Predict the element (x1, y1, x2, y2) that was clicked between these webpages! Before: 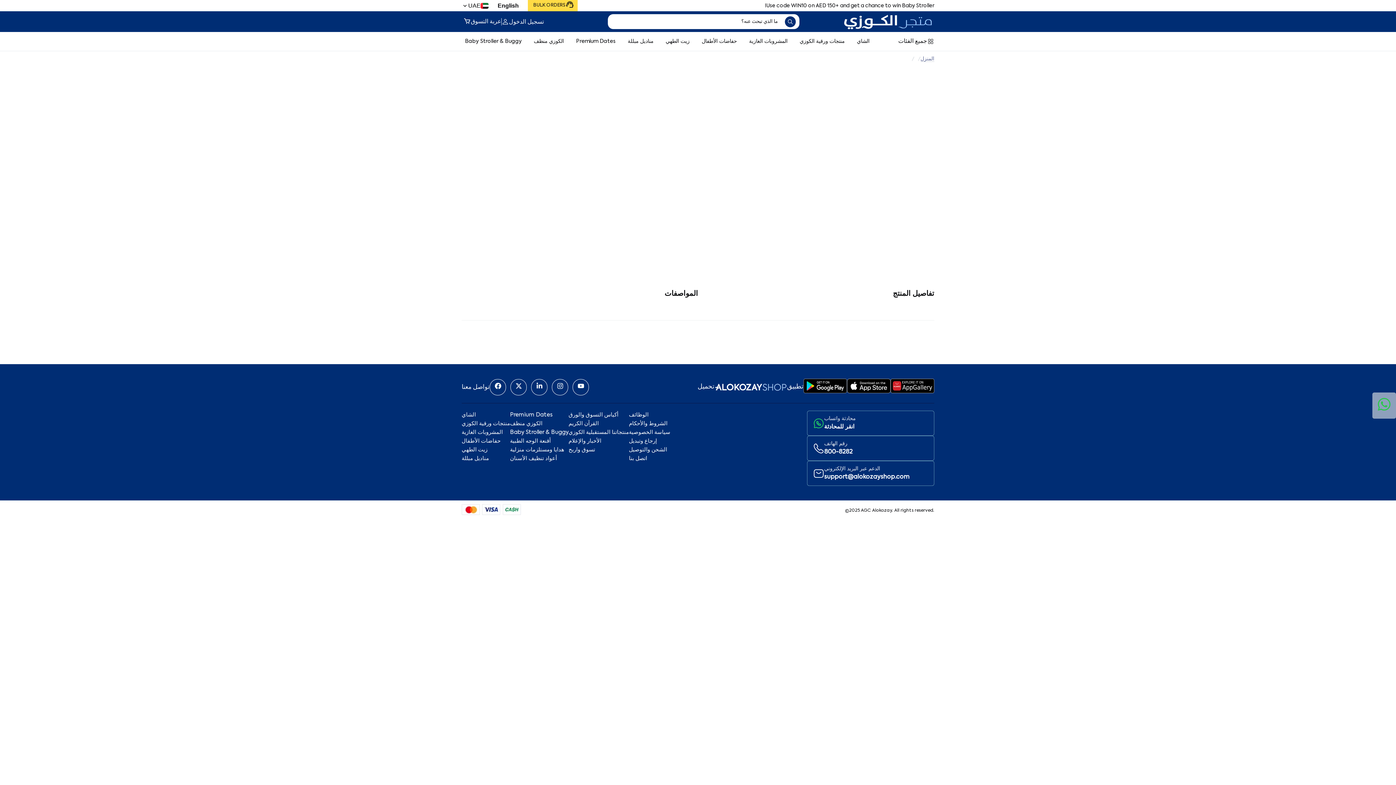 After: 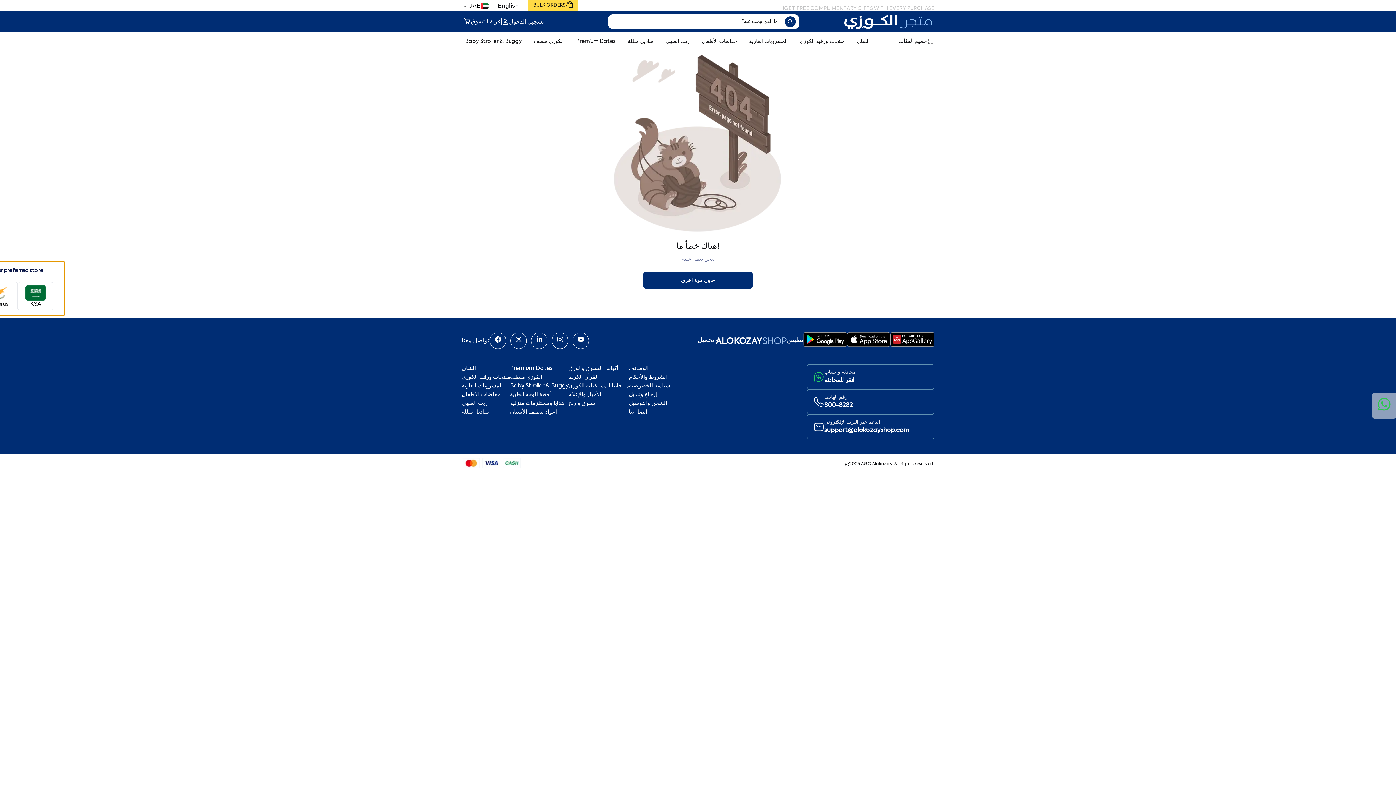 Action: bbox: (847, 378, 890, 396)